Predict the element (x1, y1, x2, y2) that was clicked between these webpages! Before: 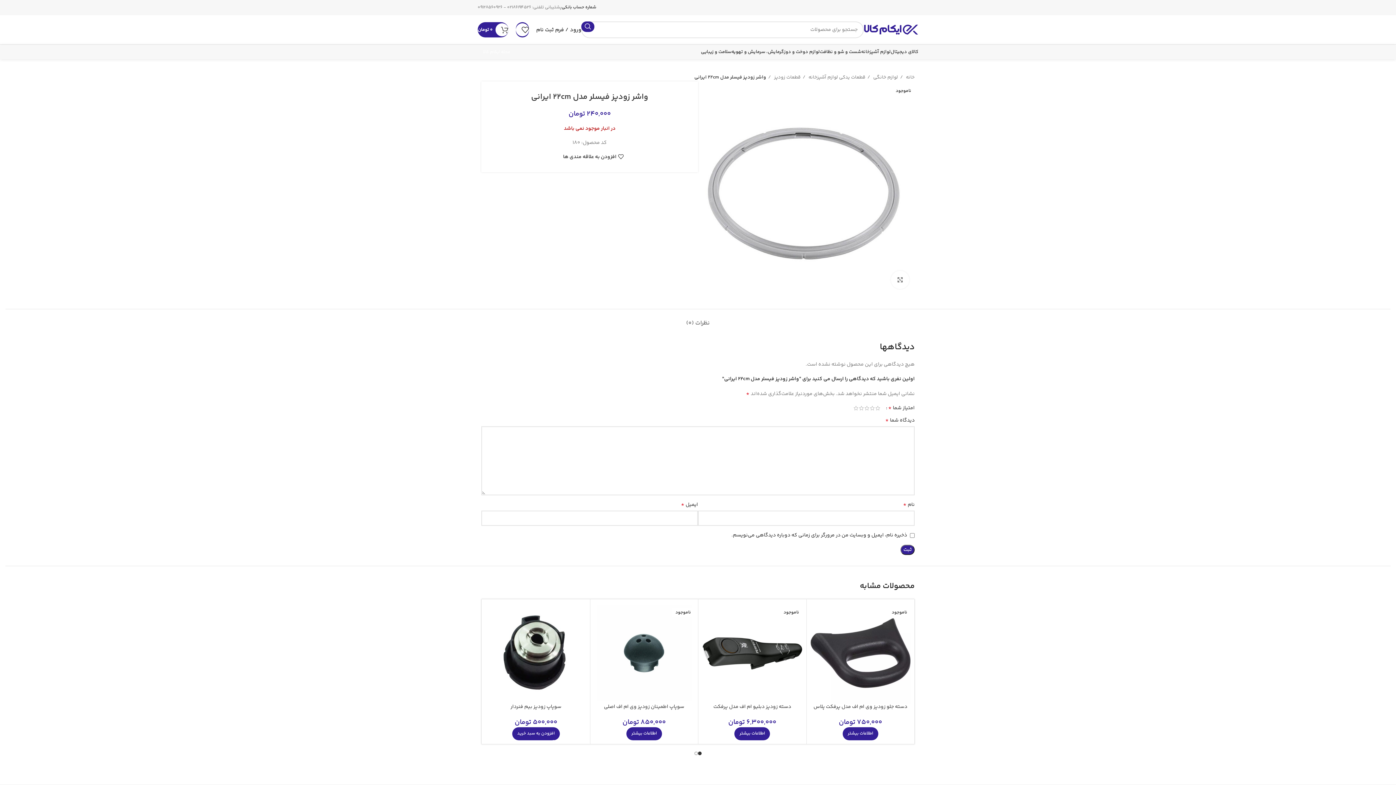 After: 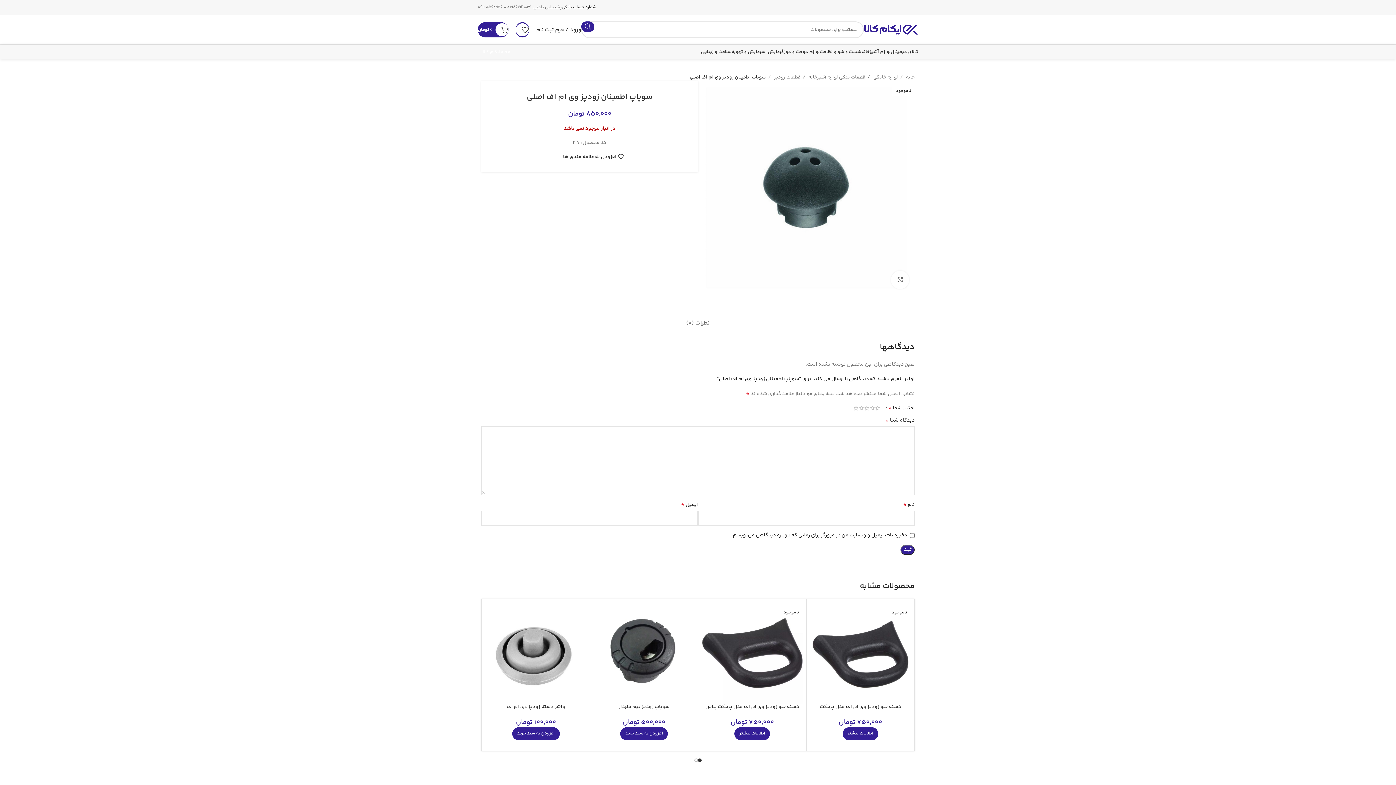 Action: label: خواندن بیشتر درباره “سوپاپ اطمینان زودپز وی ام اف اصلی” bbox: (626, 727, 662, 740)